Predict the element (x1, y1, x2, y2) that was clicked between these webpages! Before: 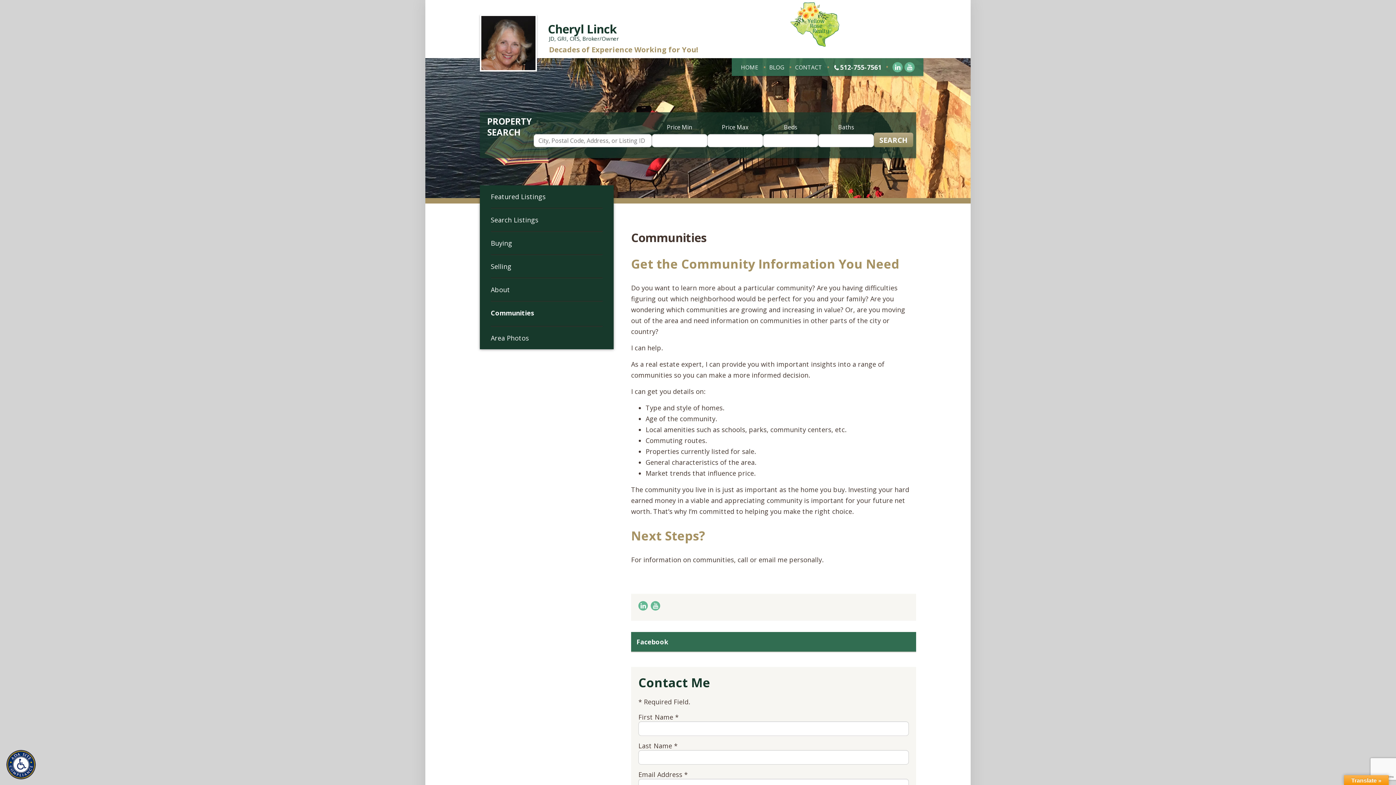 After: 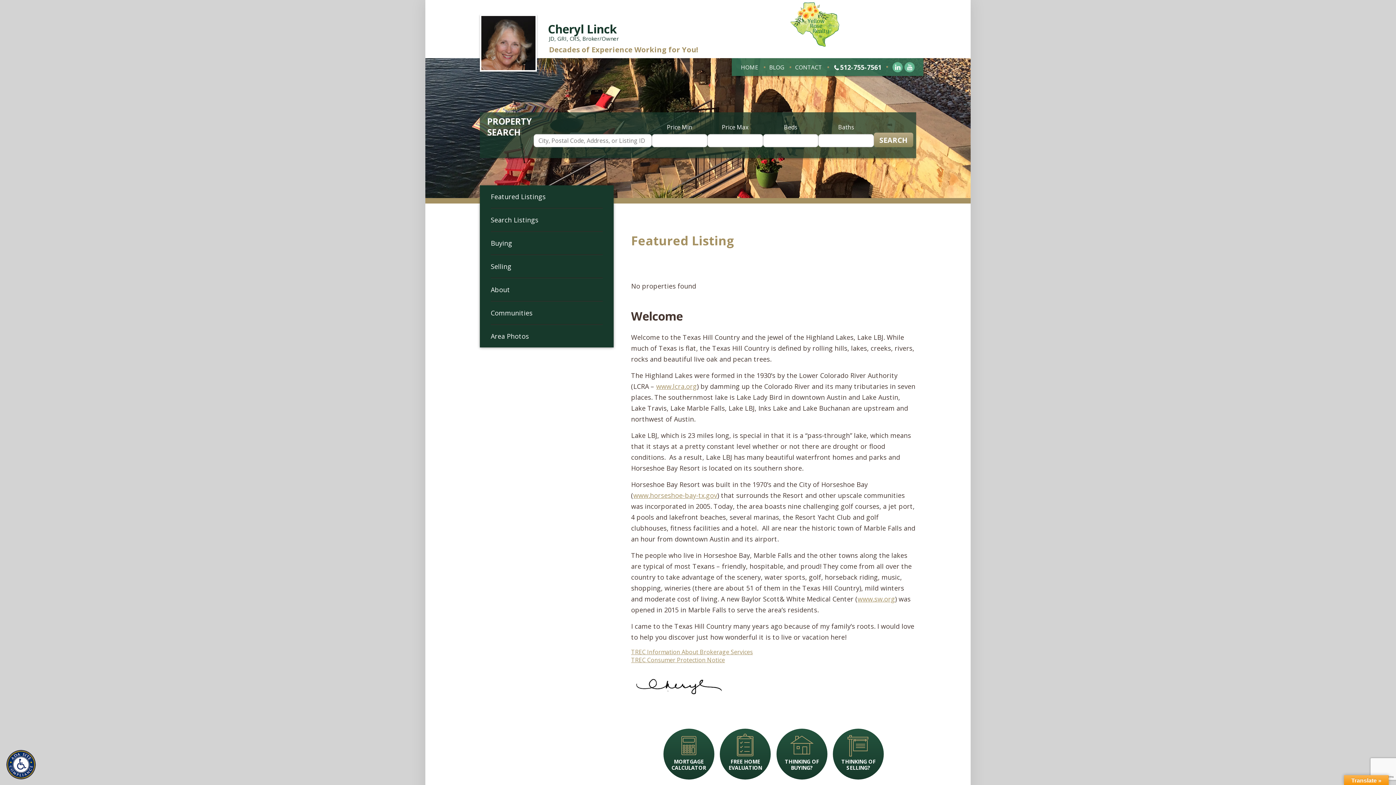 Action: bbox: (741, 63, 758, 71) label: HOME